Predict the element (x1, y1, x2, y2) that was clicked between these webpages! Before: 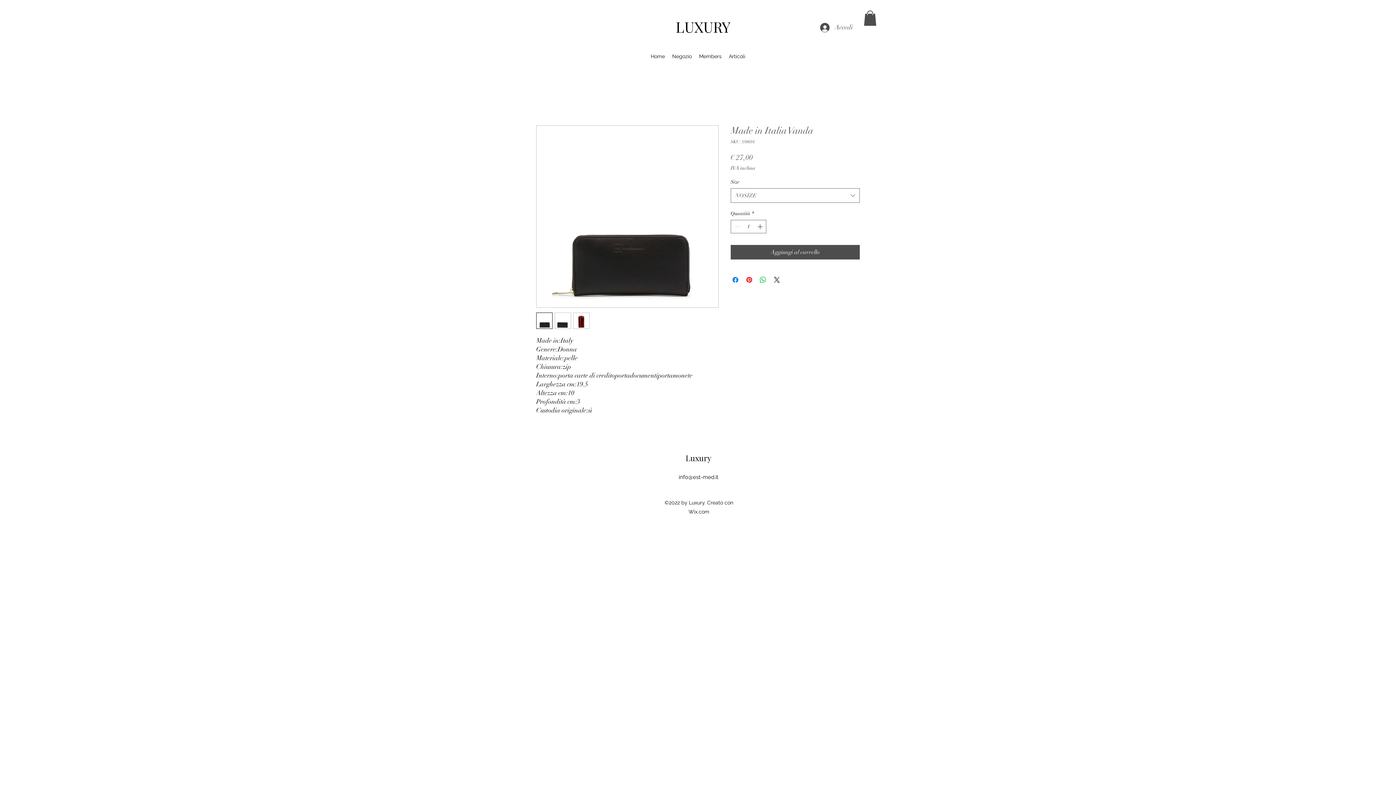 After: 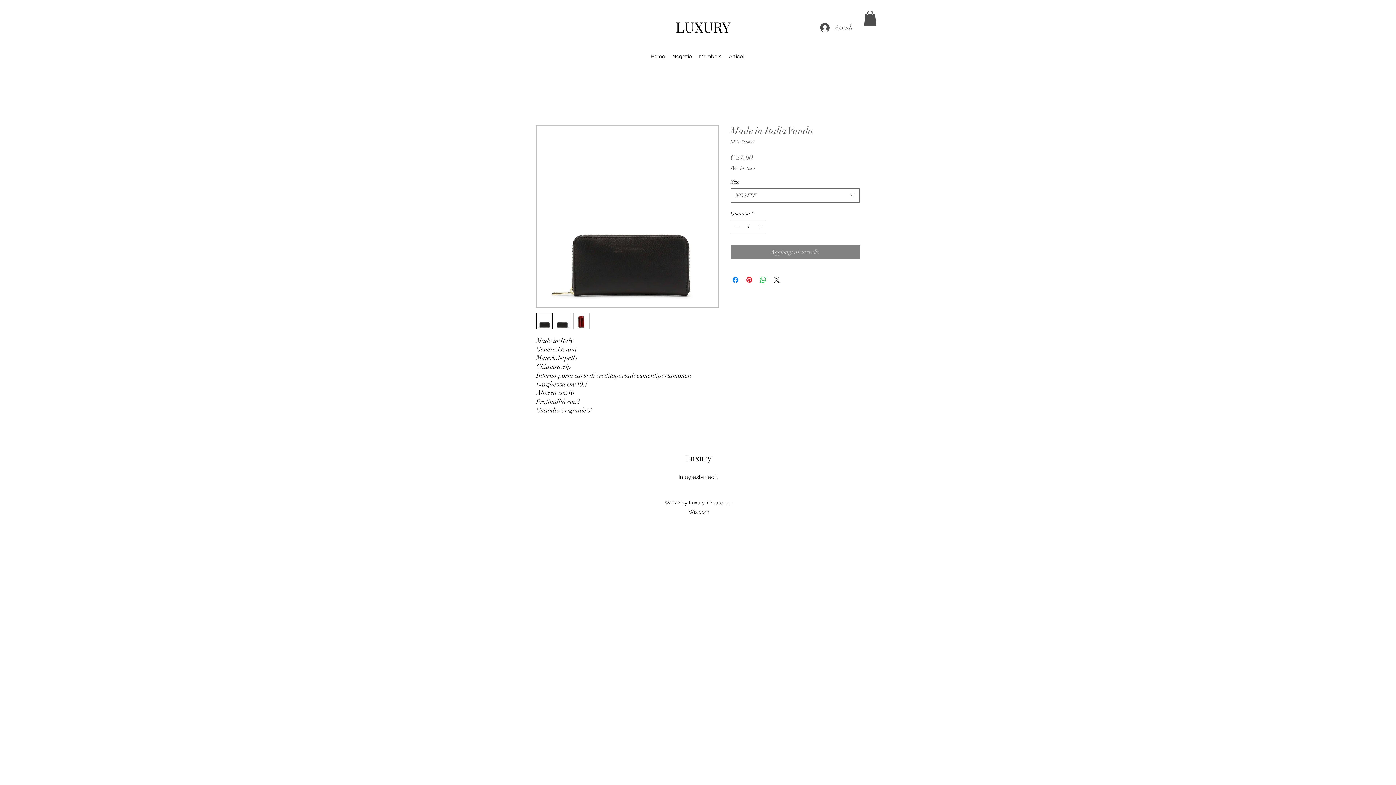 Action: label: Aggiungi al carrello bbox: (730, 245, 860, 259)